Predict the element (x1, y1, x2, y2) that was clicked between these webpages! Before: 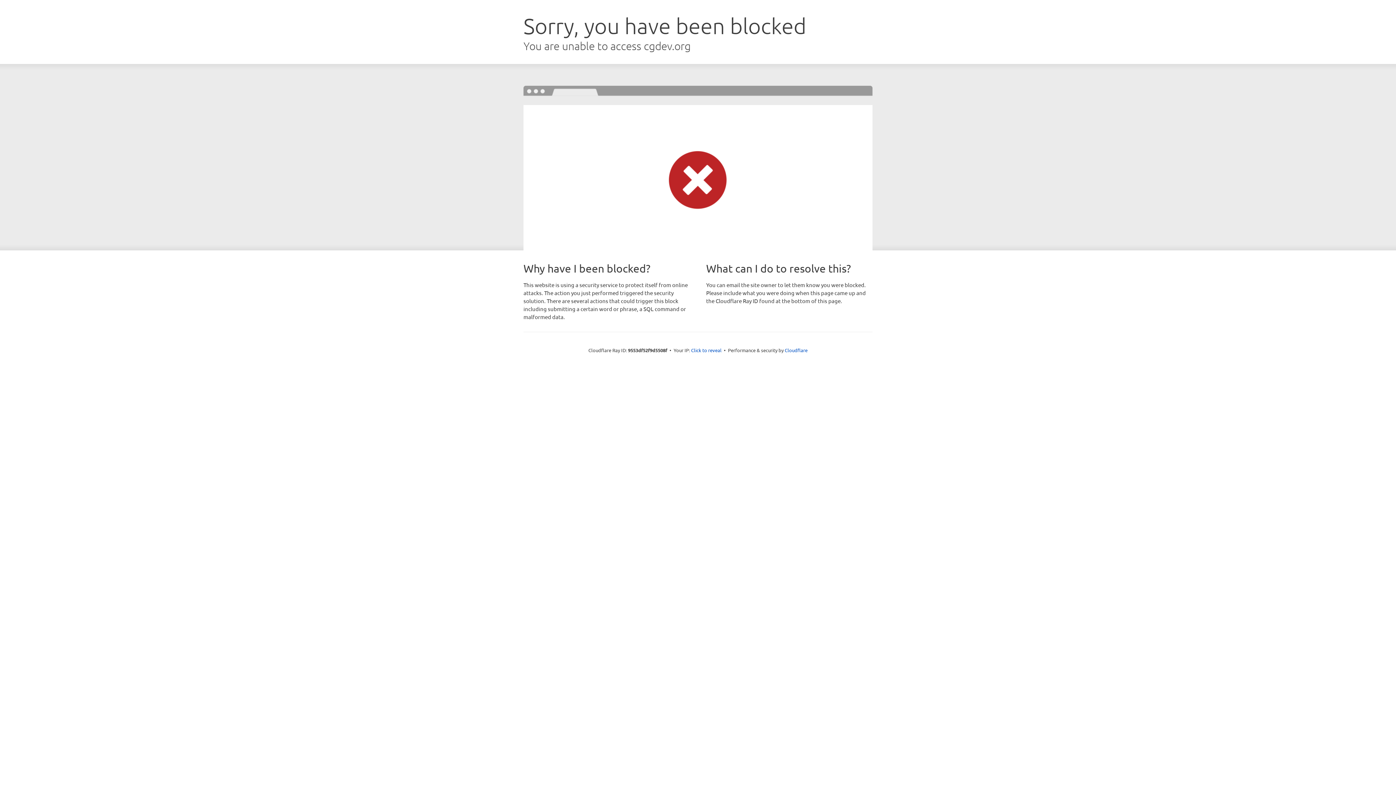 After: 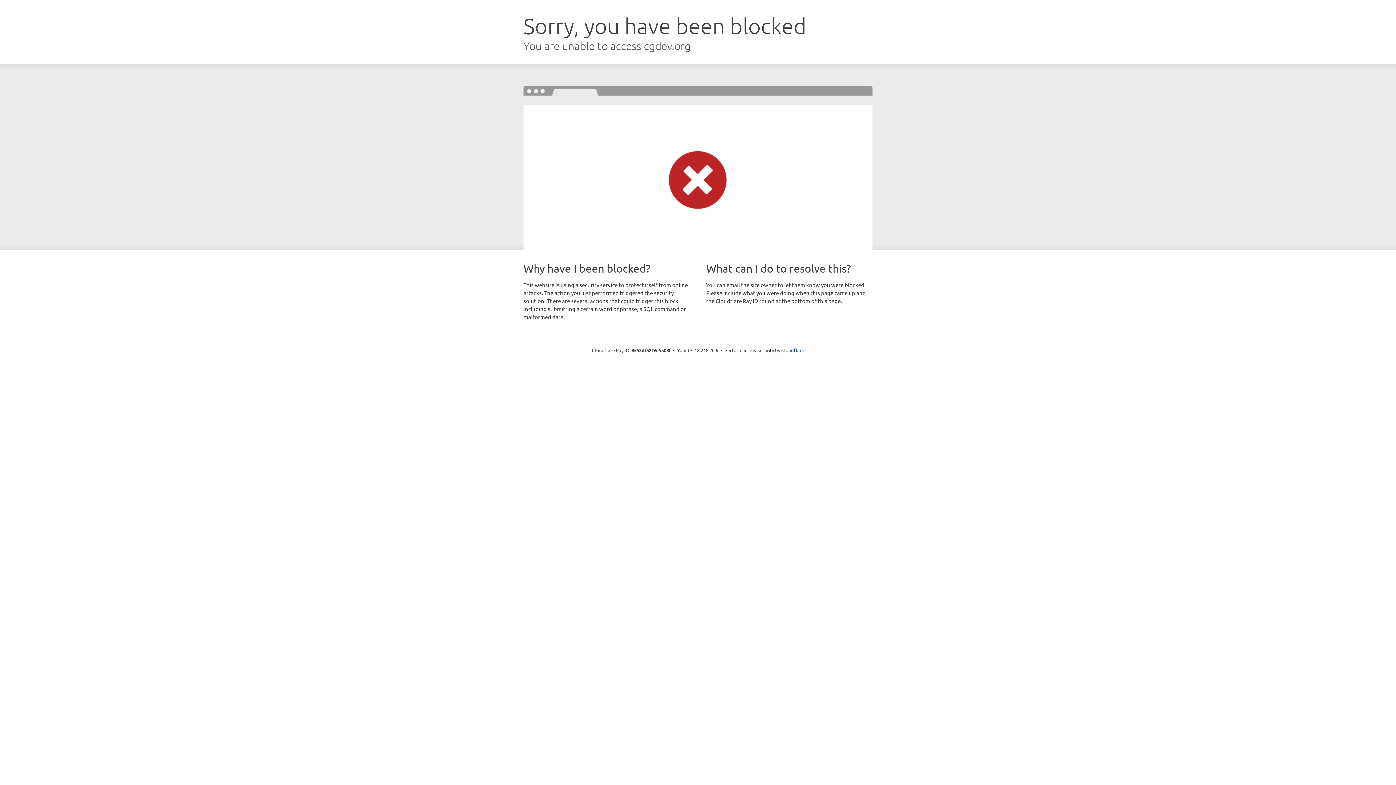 Action: bbox: (691, 346, 721, 353) label: Click to reveal